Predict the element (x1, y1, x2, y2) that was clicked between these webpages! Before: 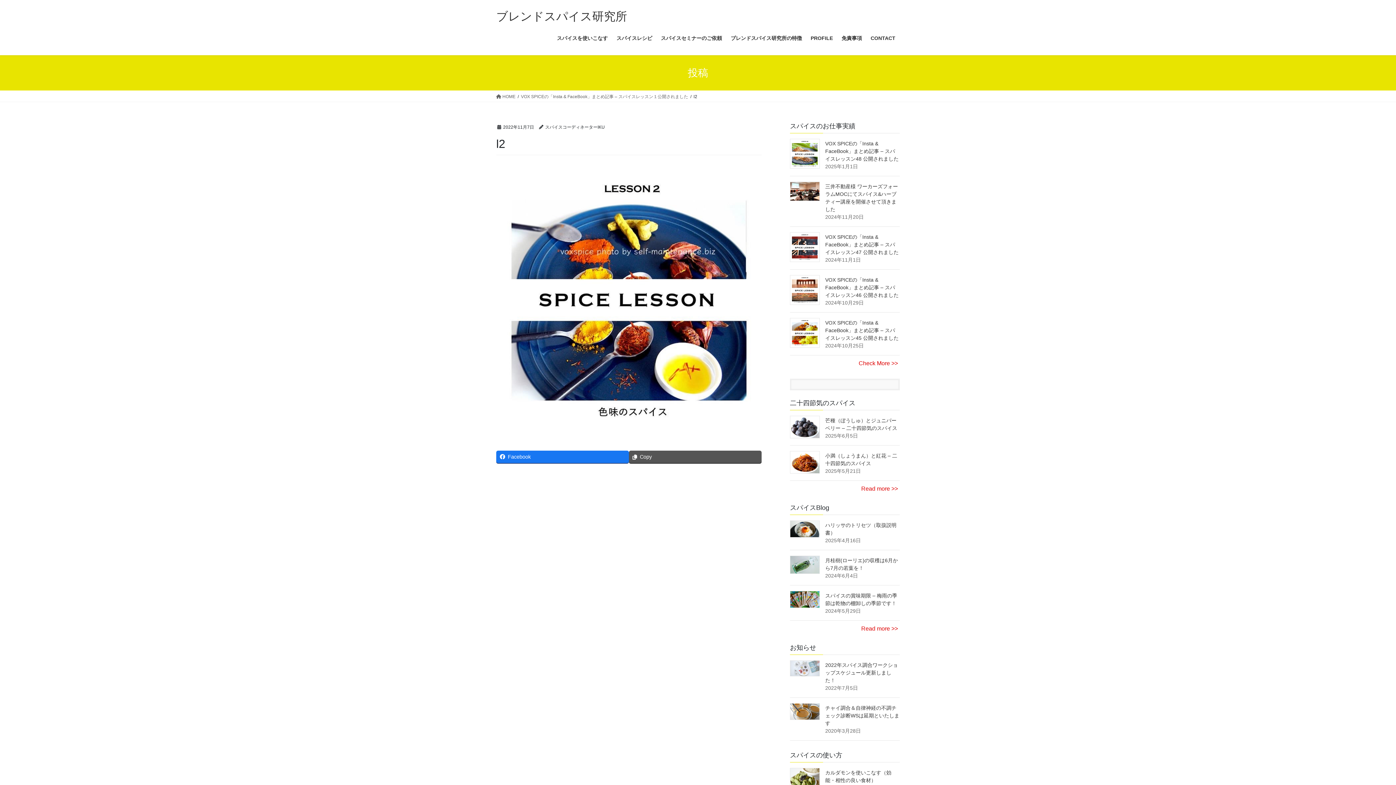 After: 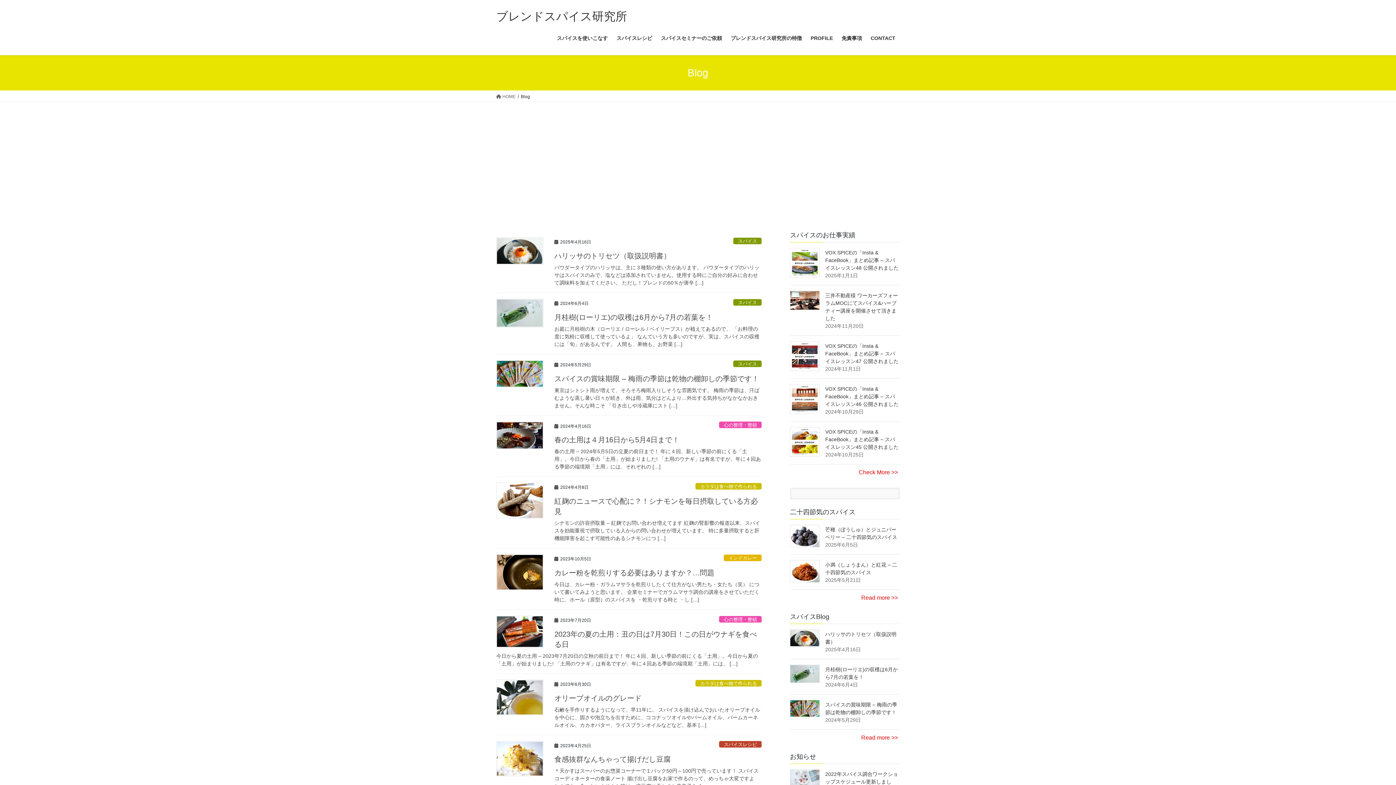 Action: label: Read more >> bbox: (861, 625, 898, 632)